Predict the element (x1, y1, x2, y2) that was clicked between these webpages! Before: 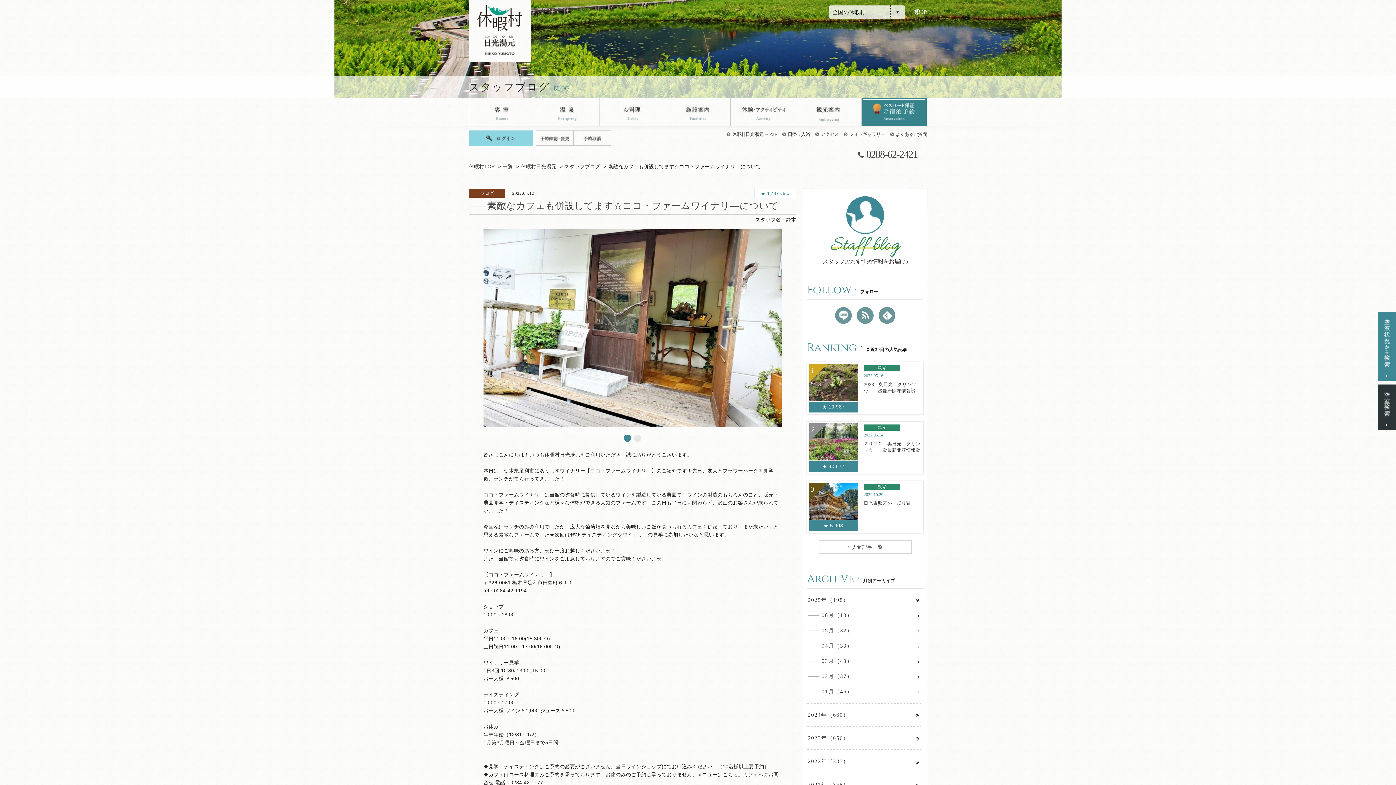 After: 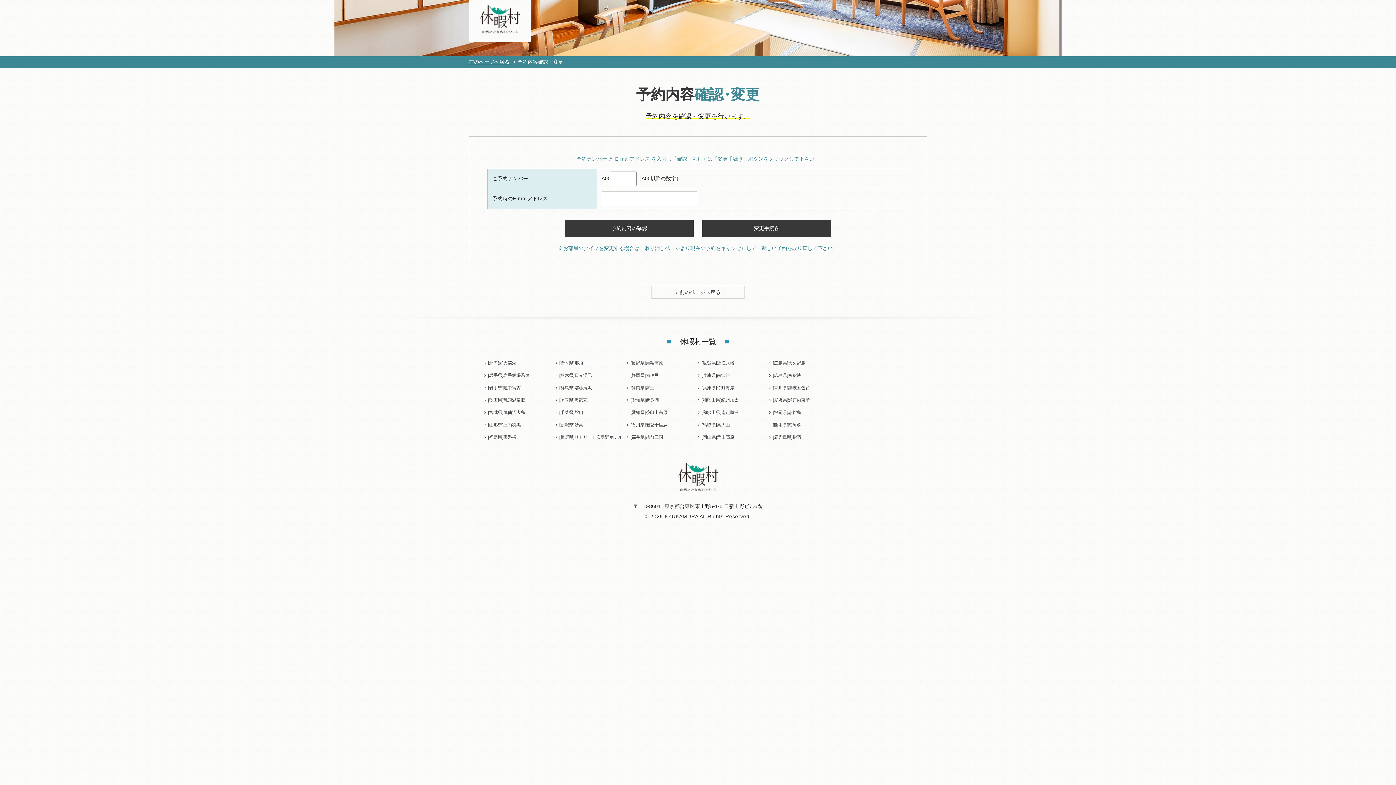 Action: bbox: (536, 130, 573, 145)